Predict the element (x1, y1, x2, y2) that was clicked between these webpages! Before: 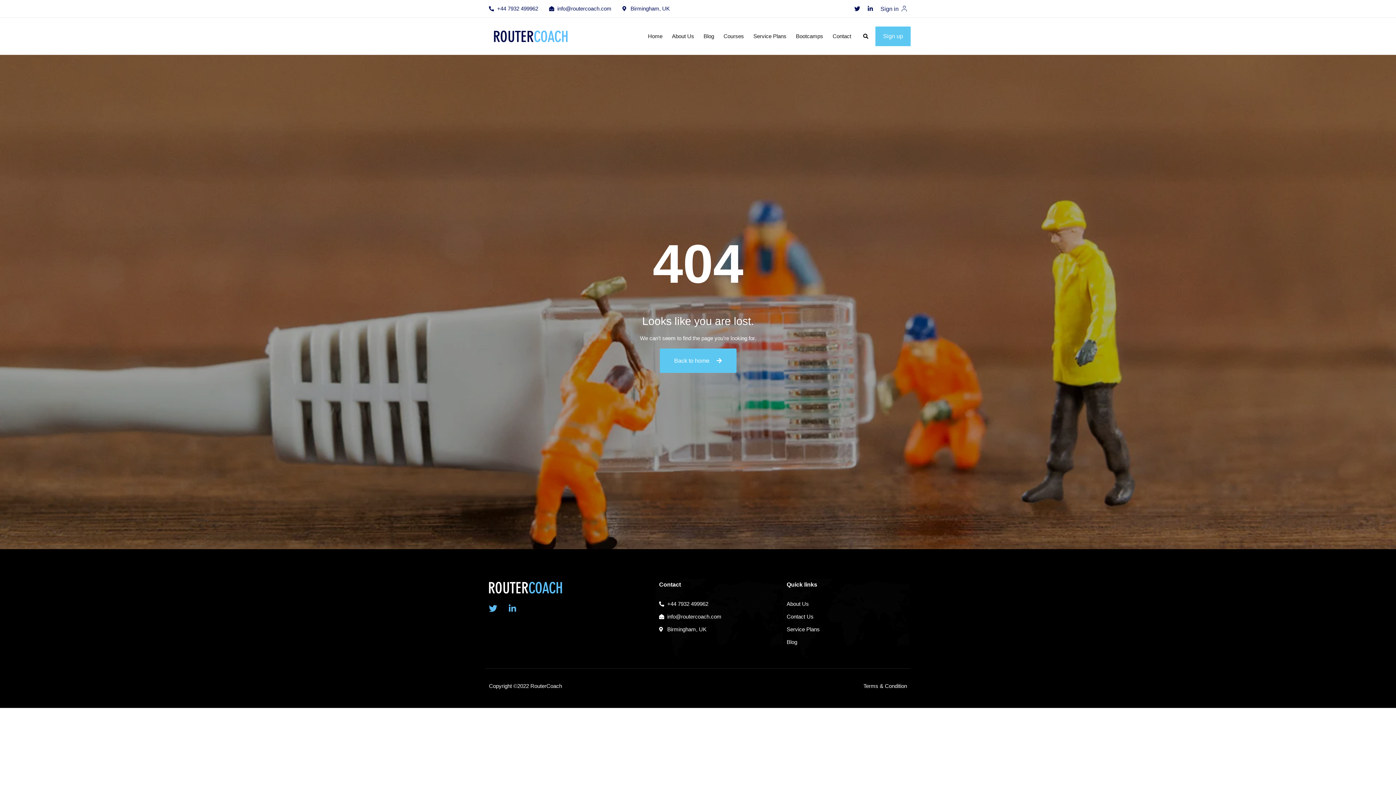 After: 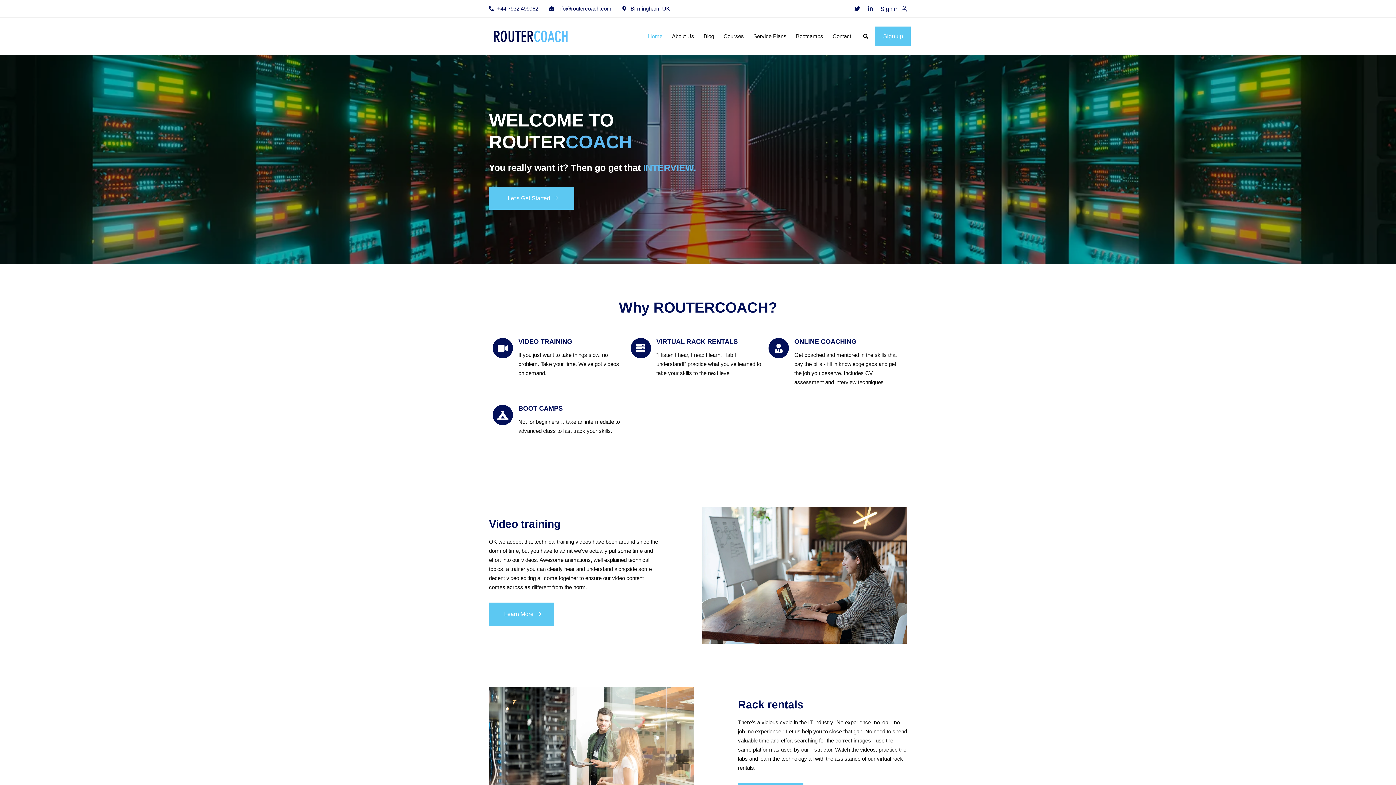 Action: label: Home bbox: (643, 17, 667, 54)